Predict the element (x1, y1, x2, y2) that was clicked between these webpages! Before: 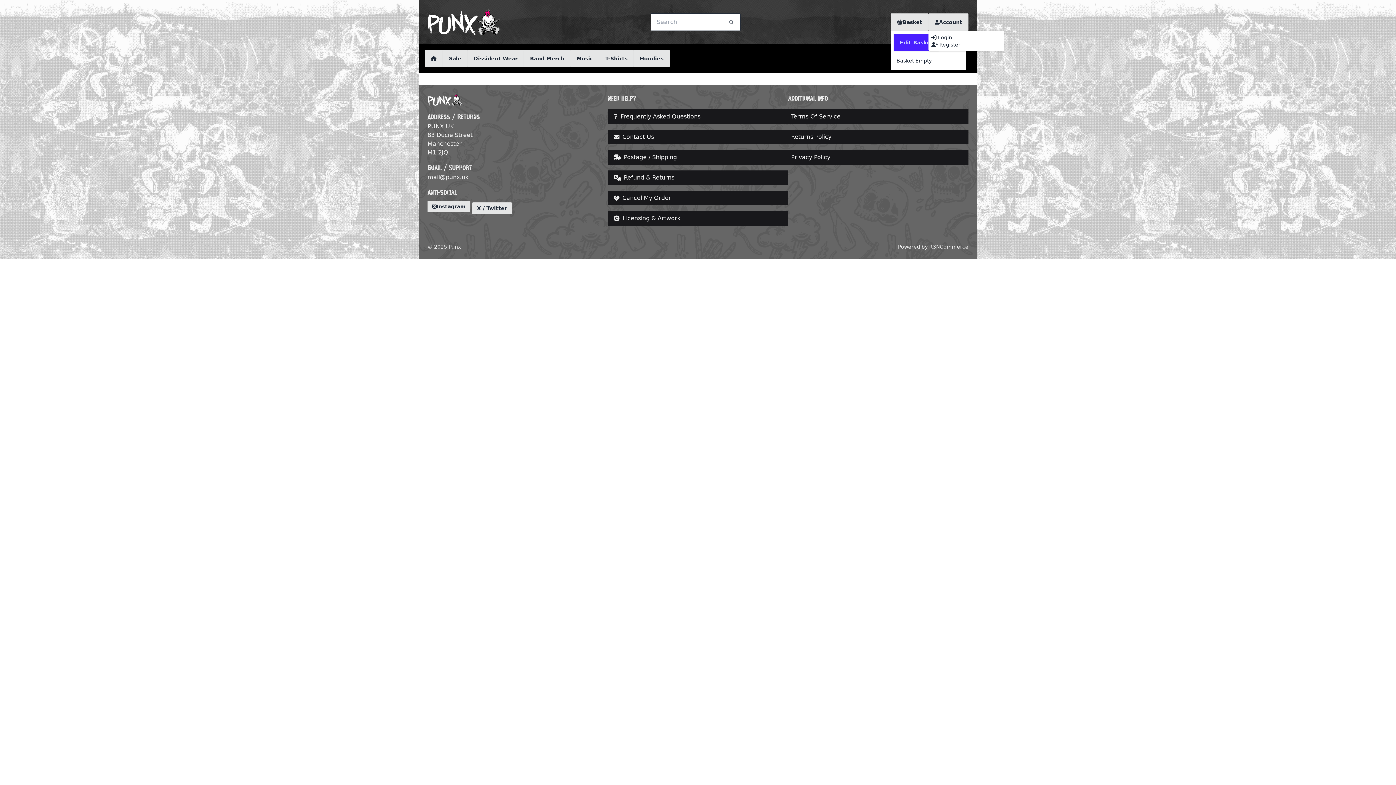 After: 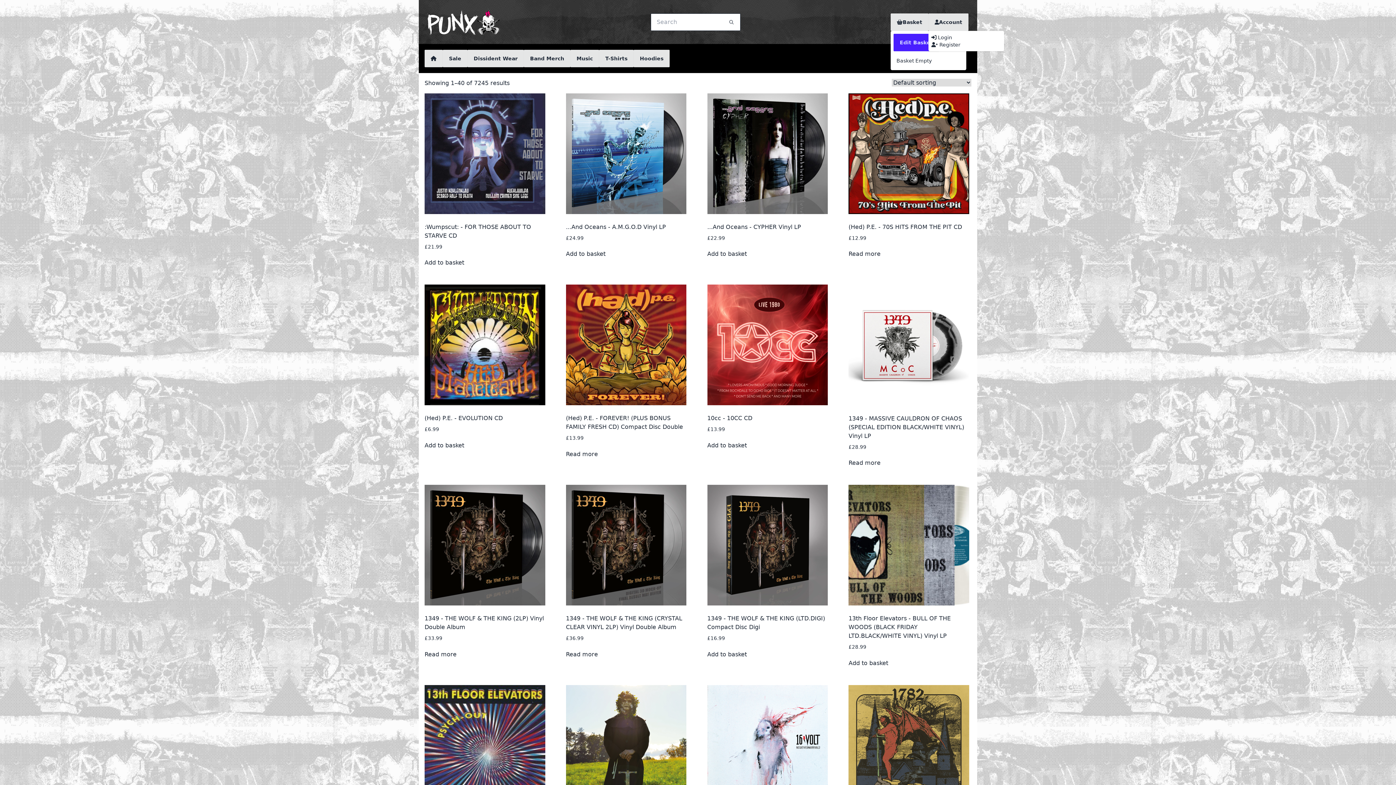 Action: bbox: (570, 49, 599, 67) label: Music